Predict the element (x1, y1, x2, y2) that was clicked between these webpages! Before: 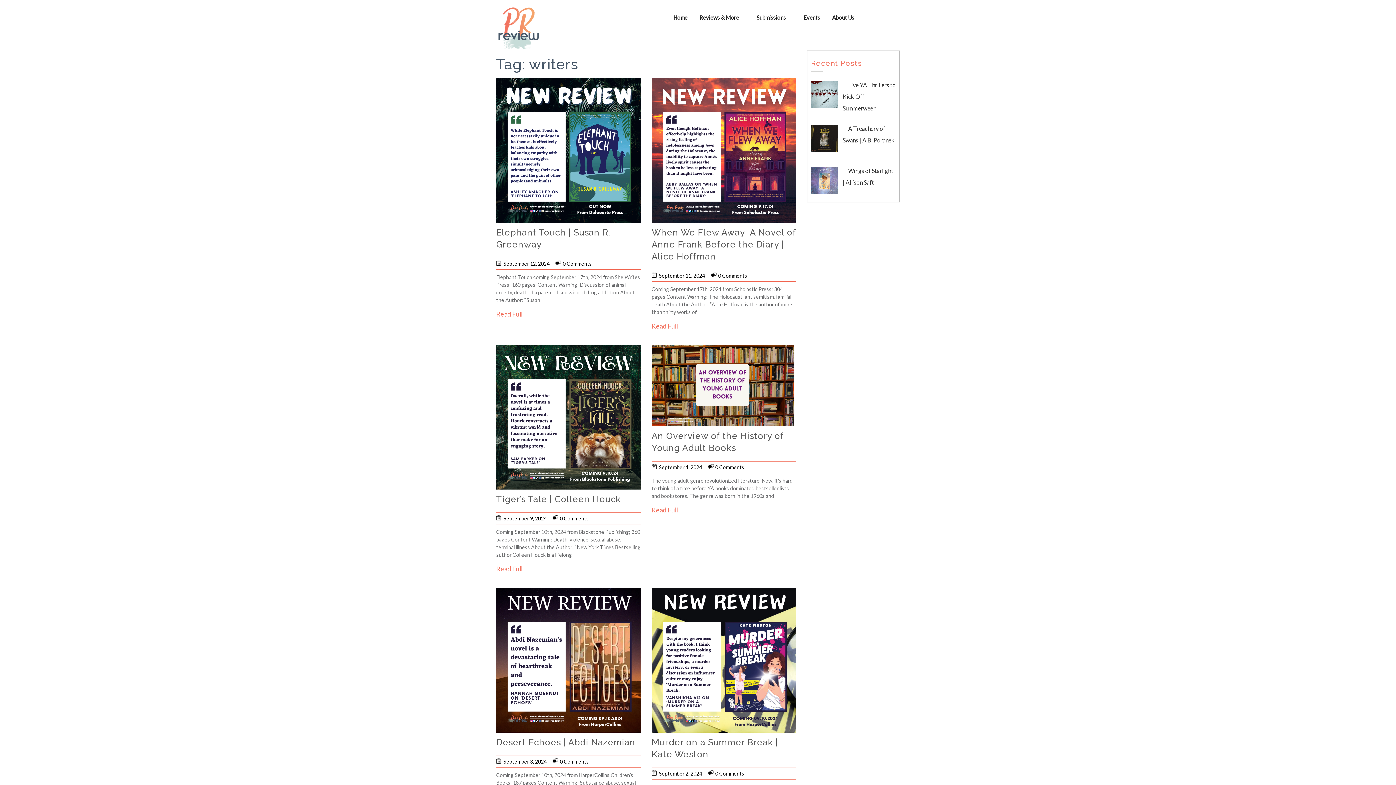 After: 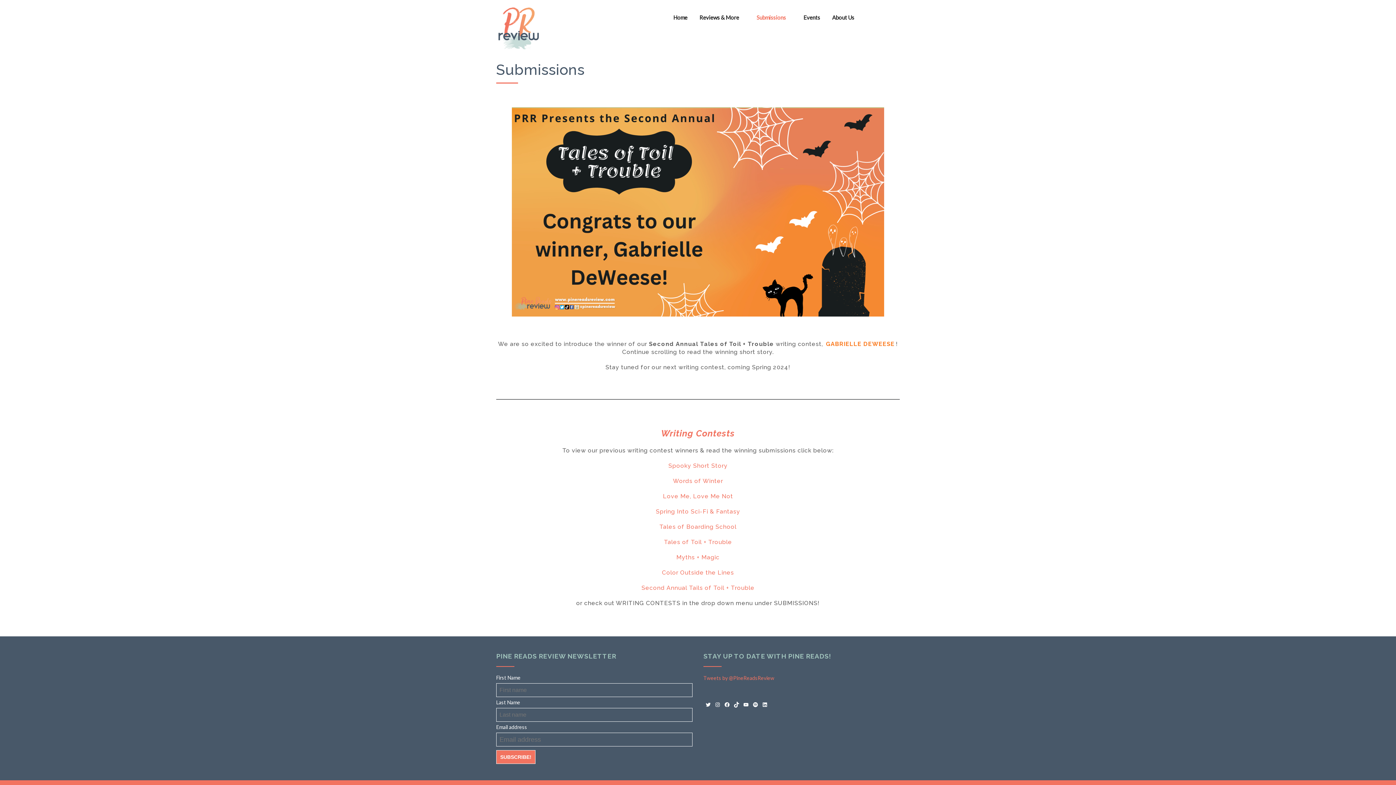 Action: label: Submissions bbox: (756, 13, 791, 21)